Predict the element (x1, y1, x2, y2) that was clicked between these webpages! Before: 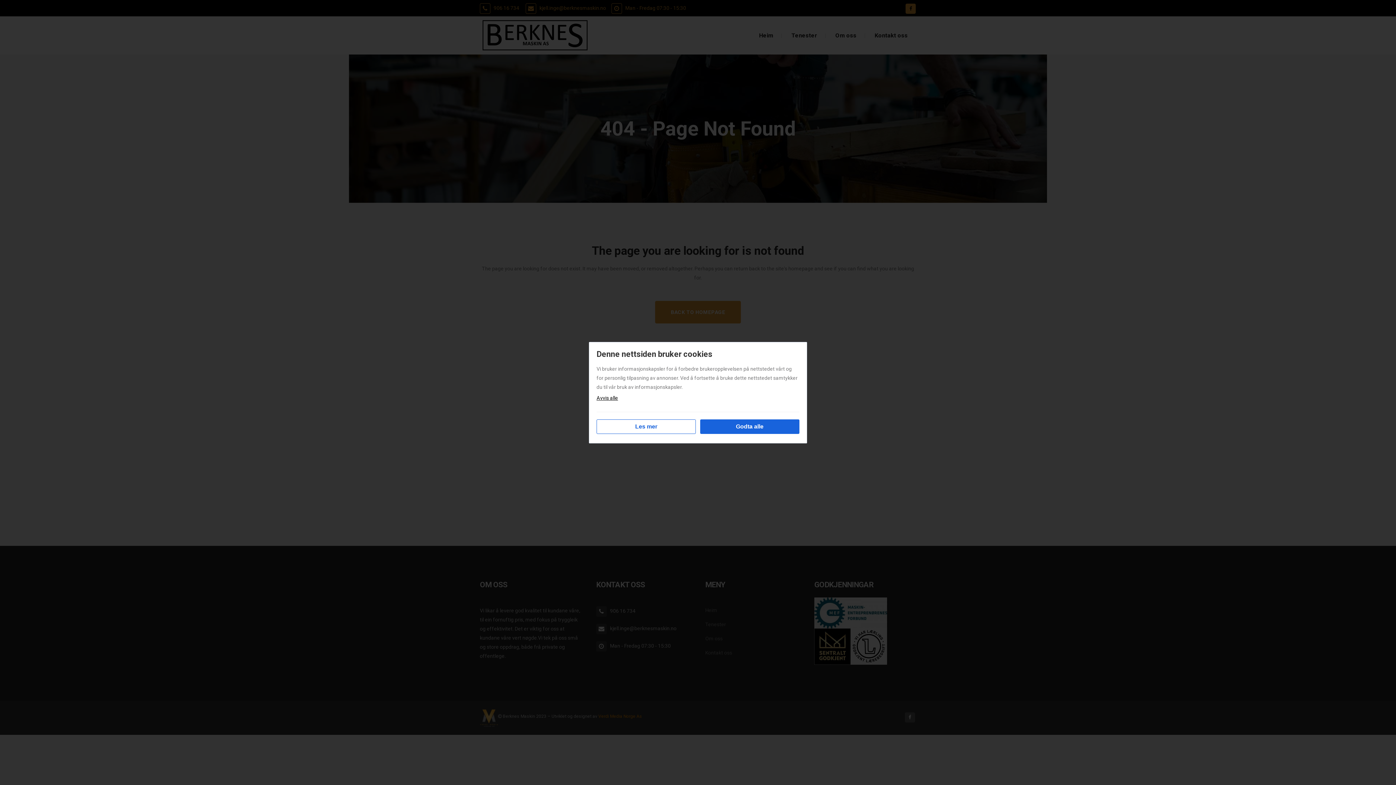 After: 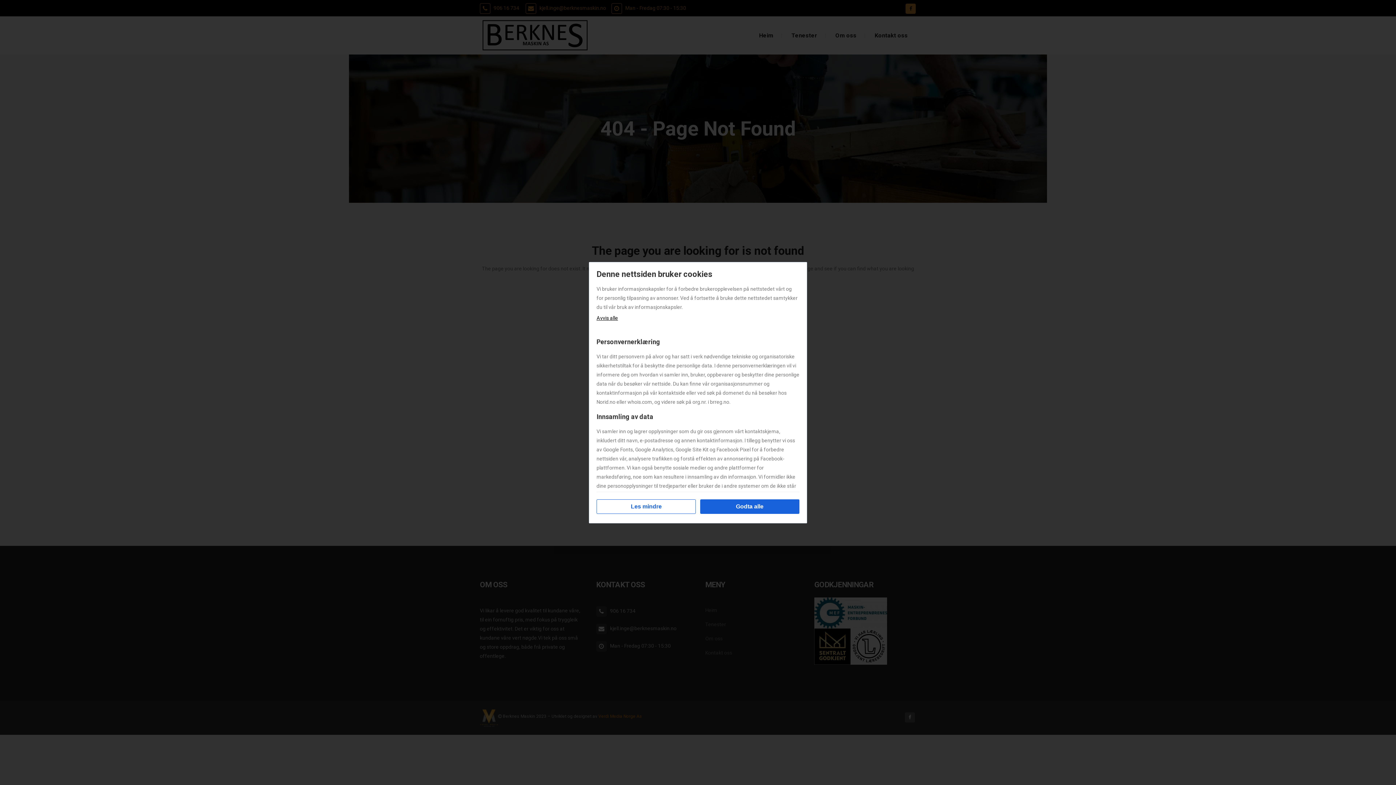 Action: label: Les mer bbox: (596, 419, 696, 434)